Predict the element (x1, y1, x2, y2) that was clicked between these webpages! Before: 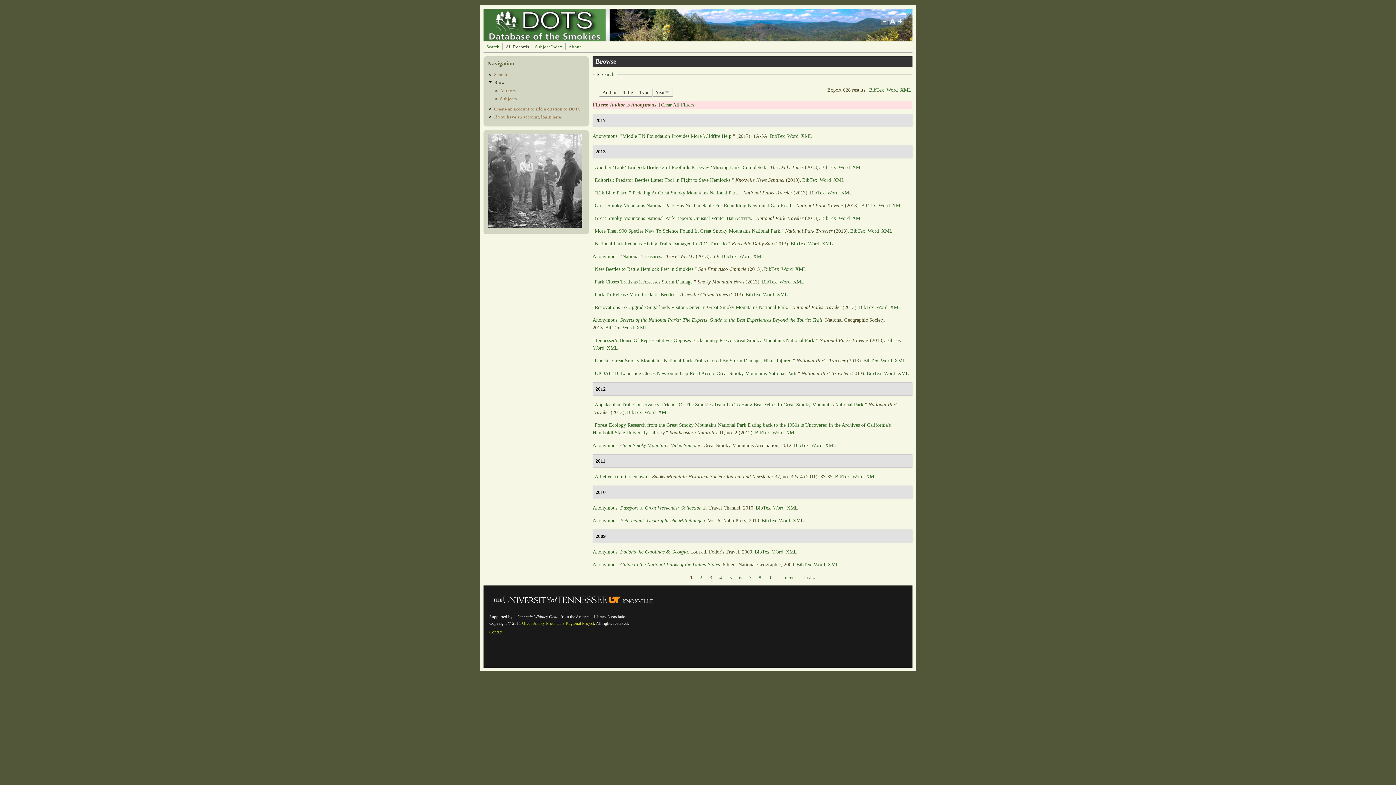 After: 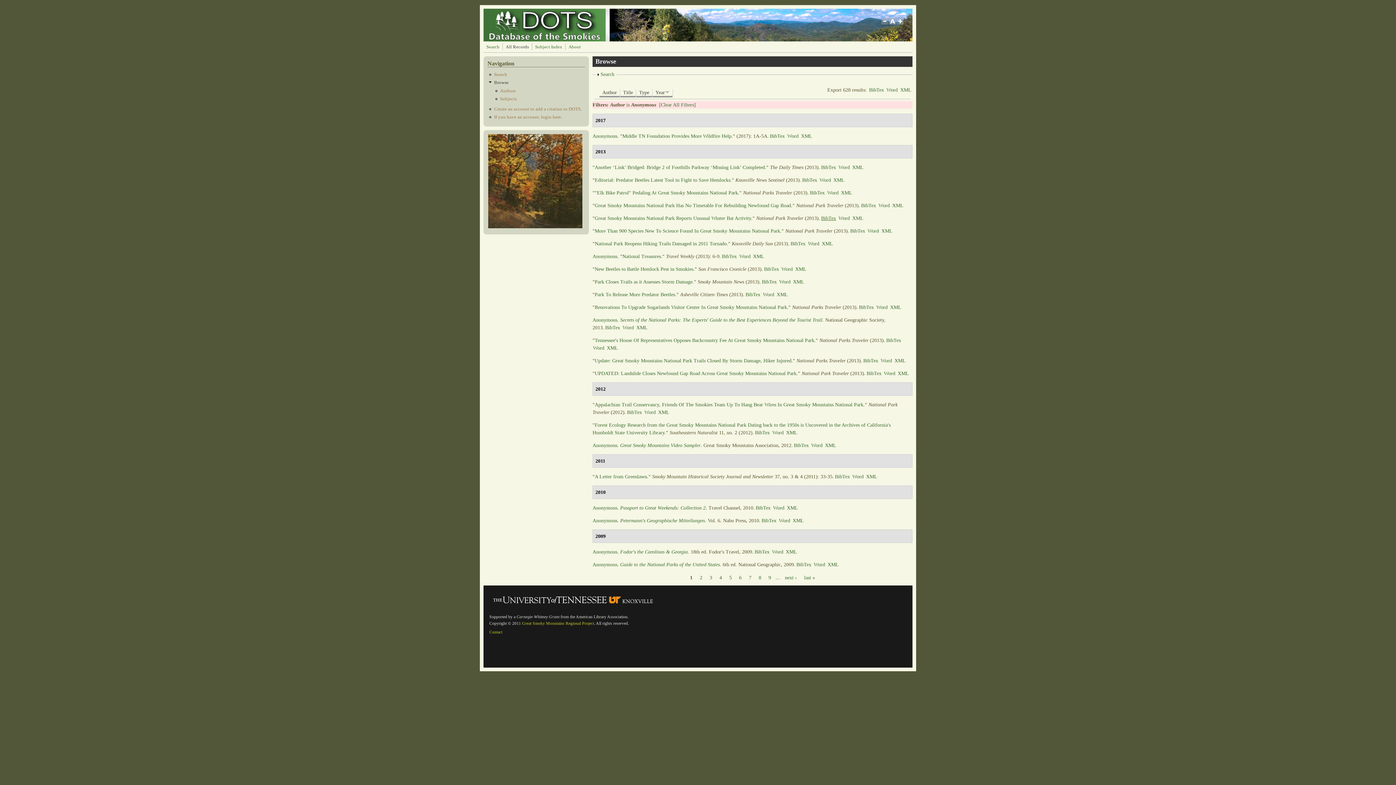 Action: label: BibTex bbox: (821, 215, 836, 221)